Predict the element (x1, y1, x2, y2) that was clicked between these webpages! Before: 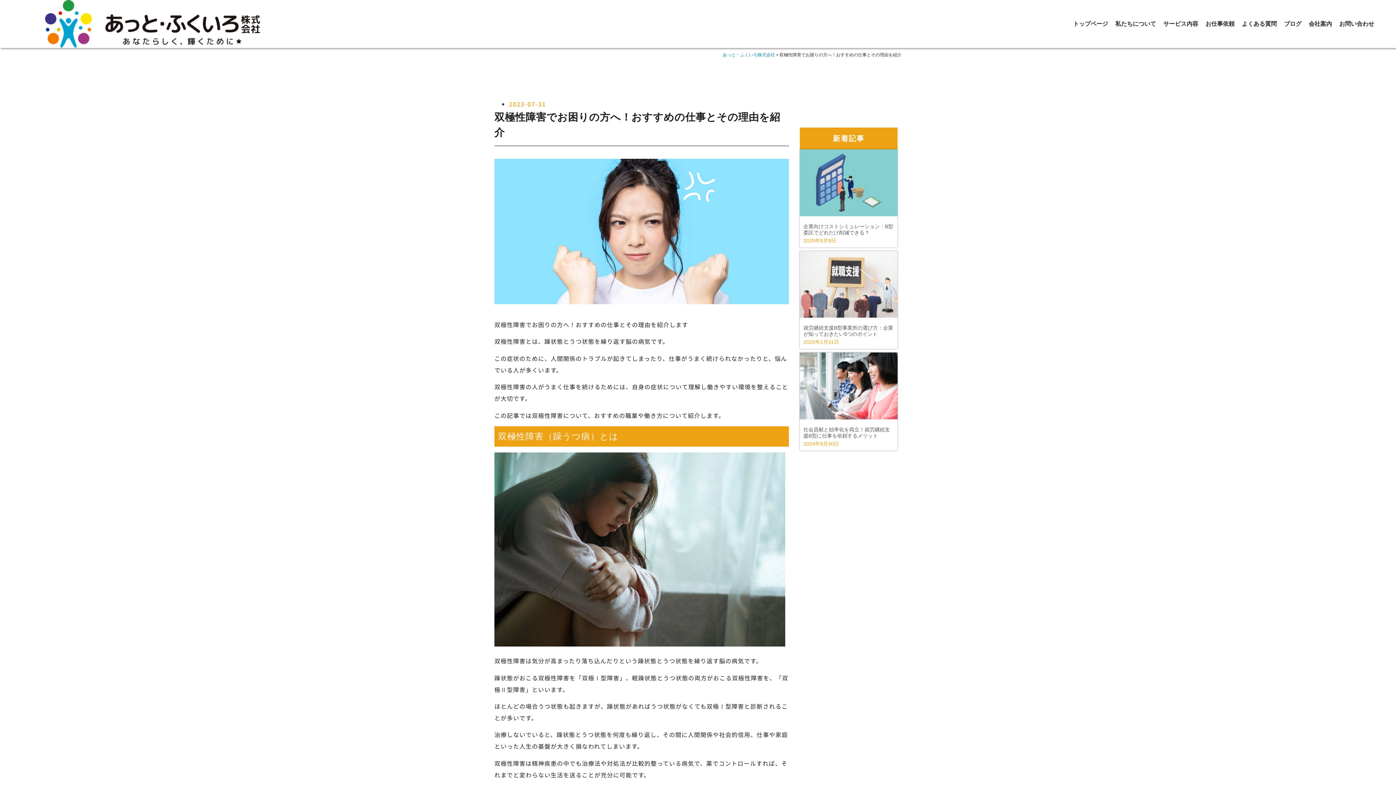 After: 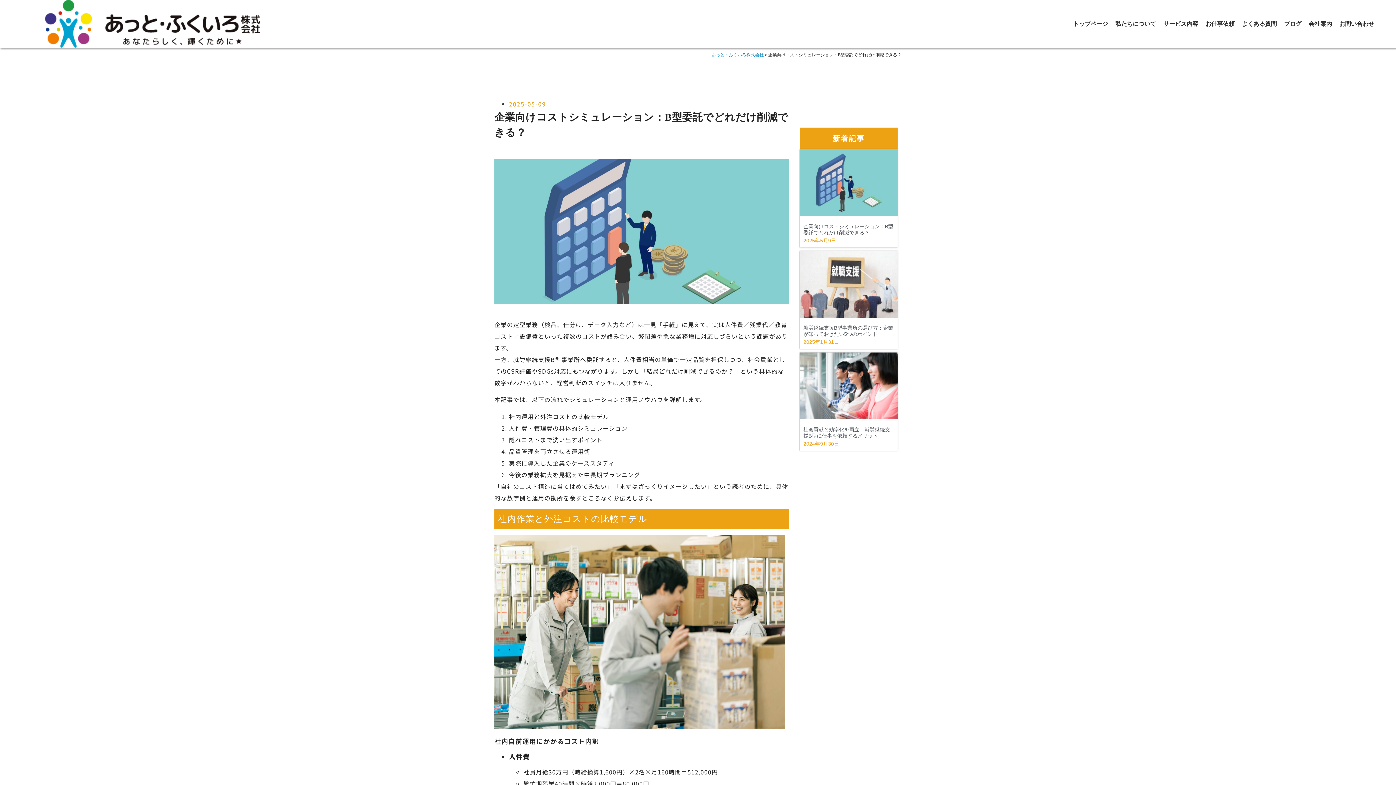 Action: bbox: (803, 223, 893, 235) label: 企業向けコストシミュレーション：B型委託でどれだけ削減できる？